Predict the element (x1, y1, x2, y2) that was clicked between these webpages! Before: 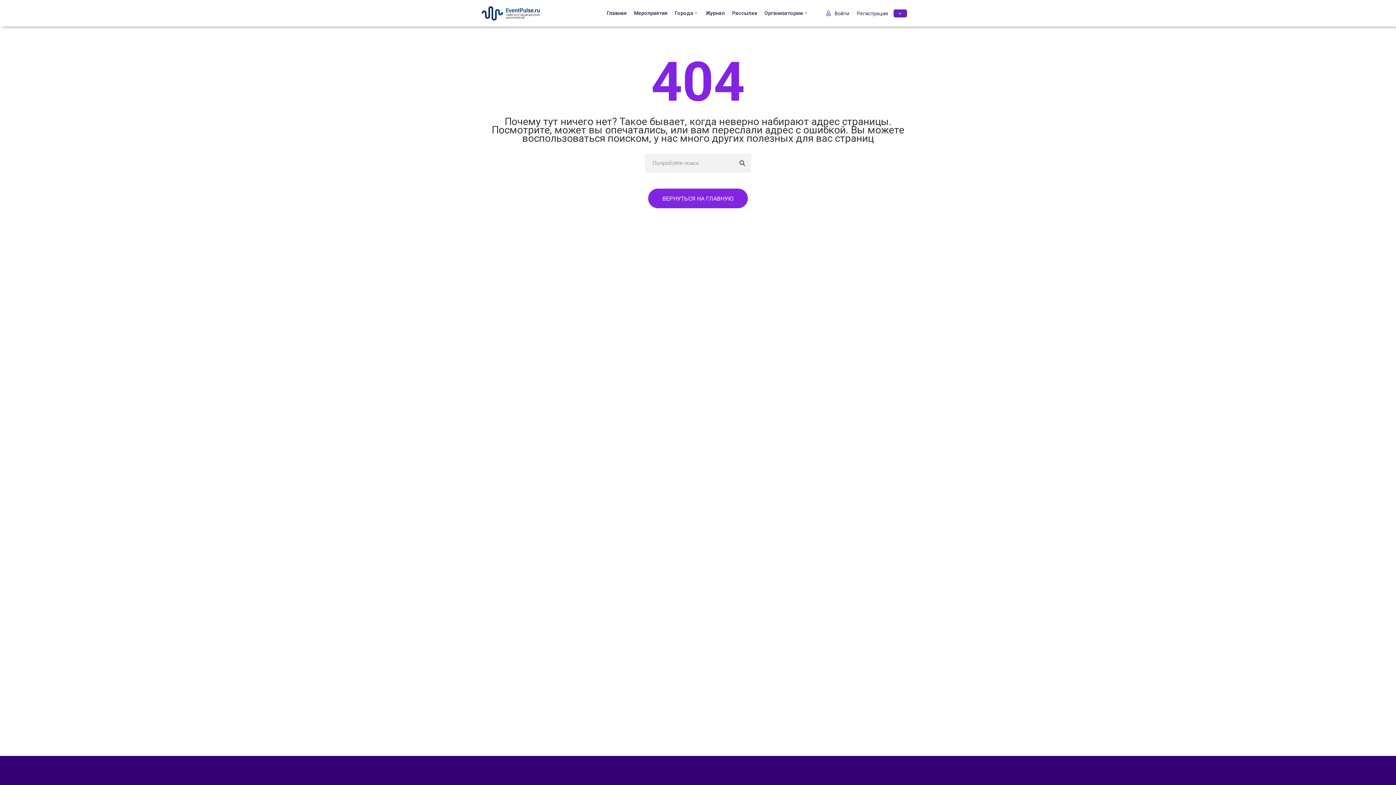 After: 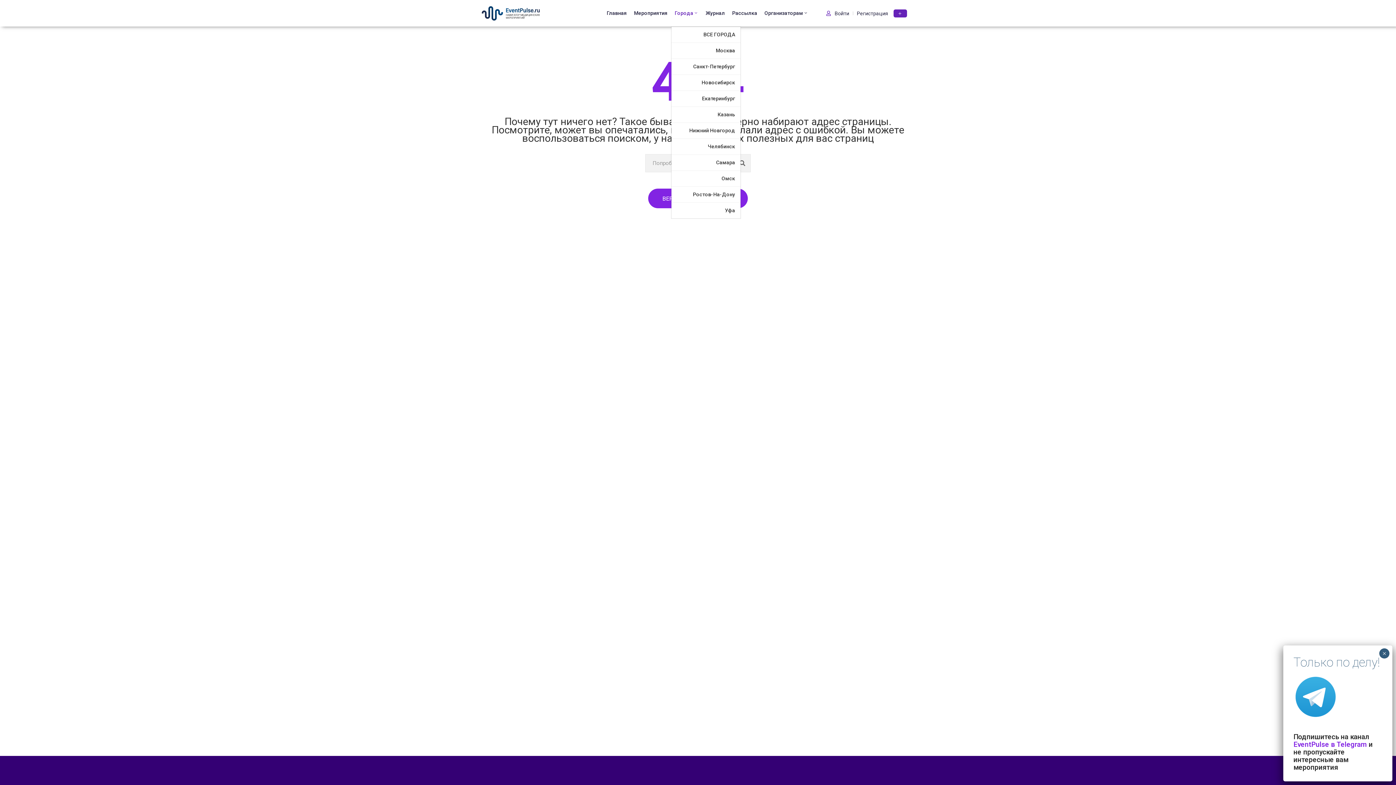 Action: bbox: (674, 0, 698, 26) label: Города